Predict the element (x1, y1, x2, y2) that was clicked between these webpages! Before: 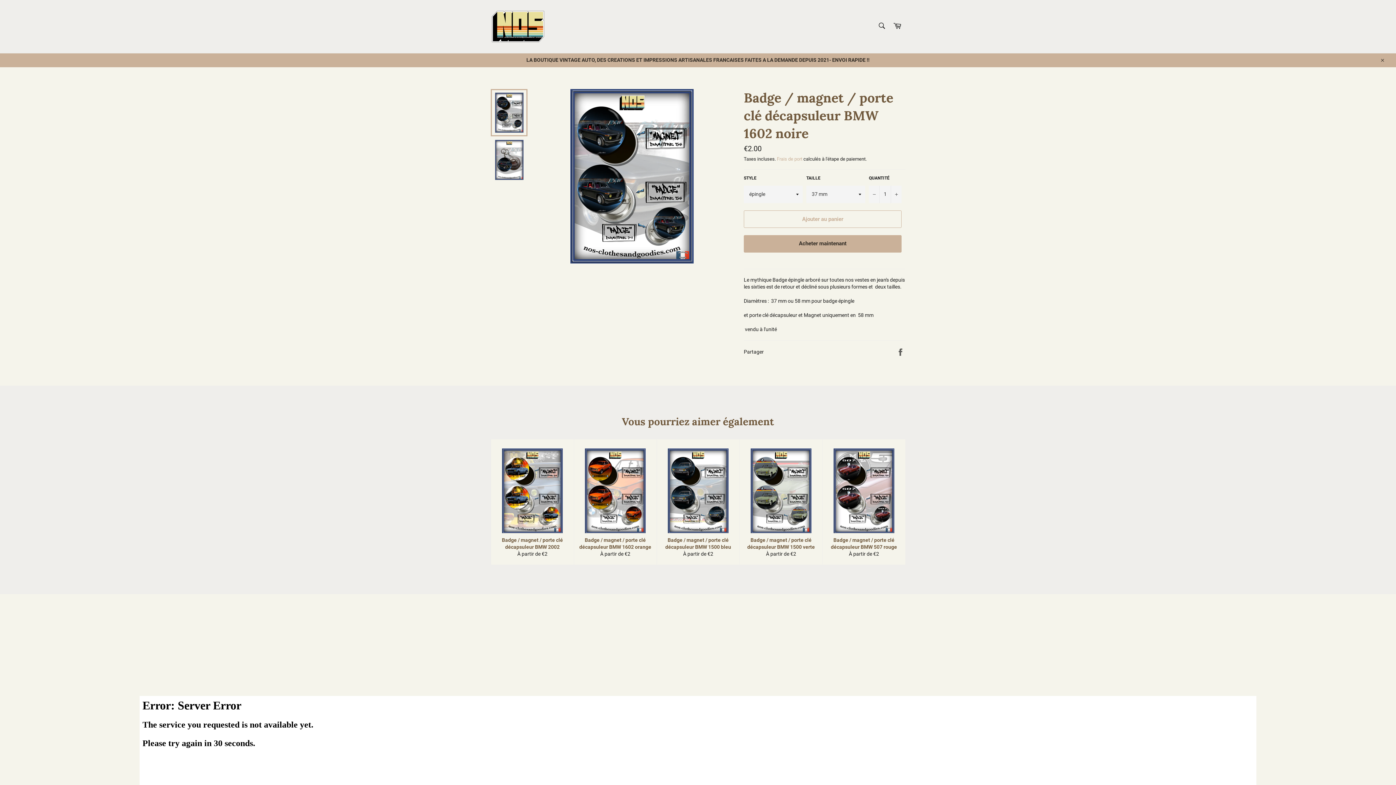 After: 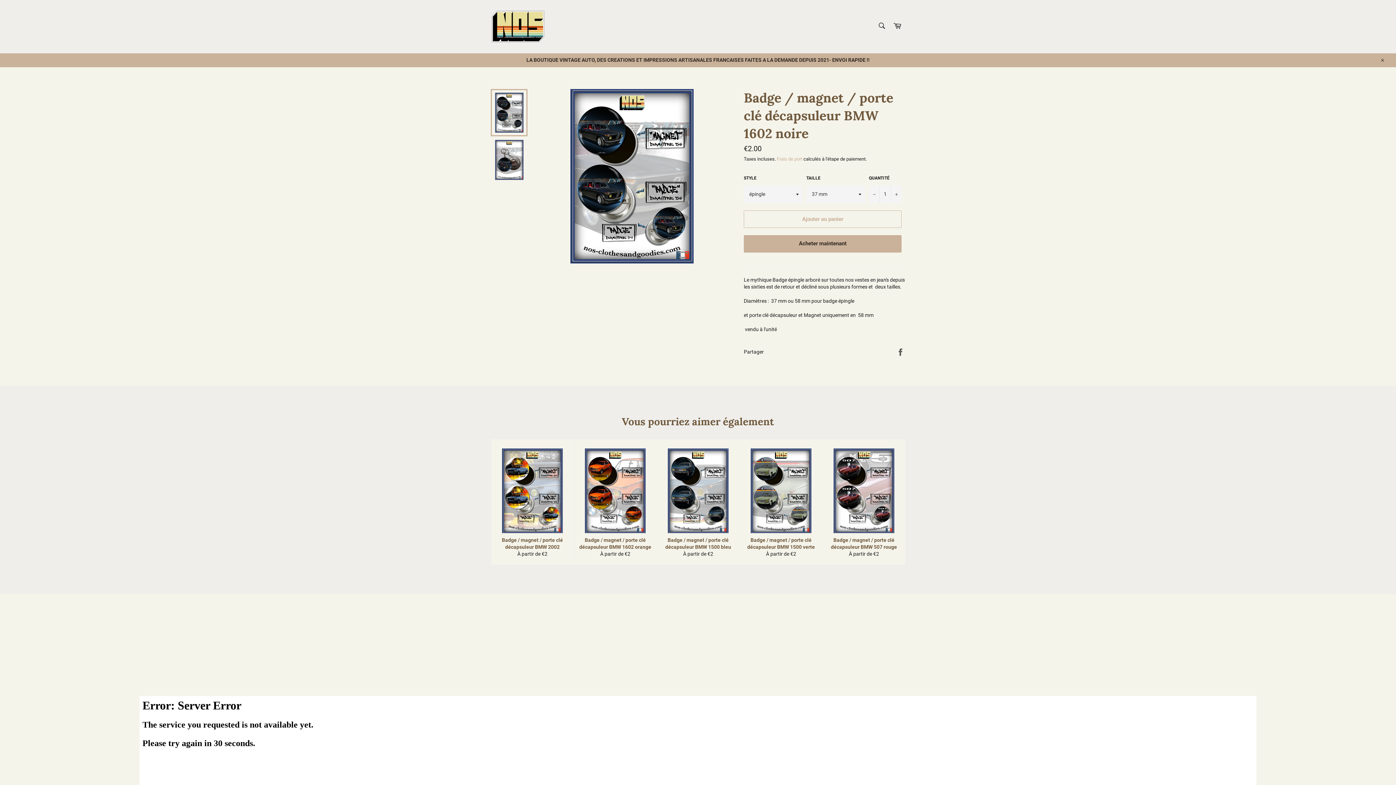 Action: bbox: (490, 89, 527, 136)